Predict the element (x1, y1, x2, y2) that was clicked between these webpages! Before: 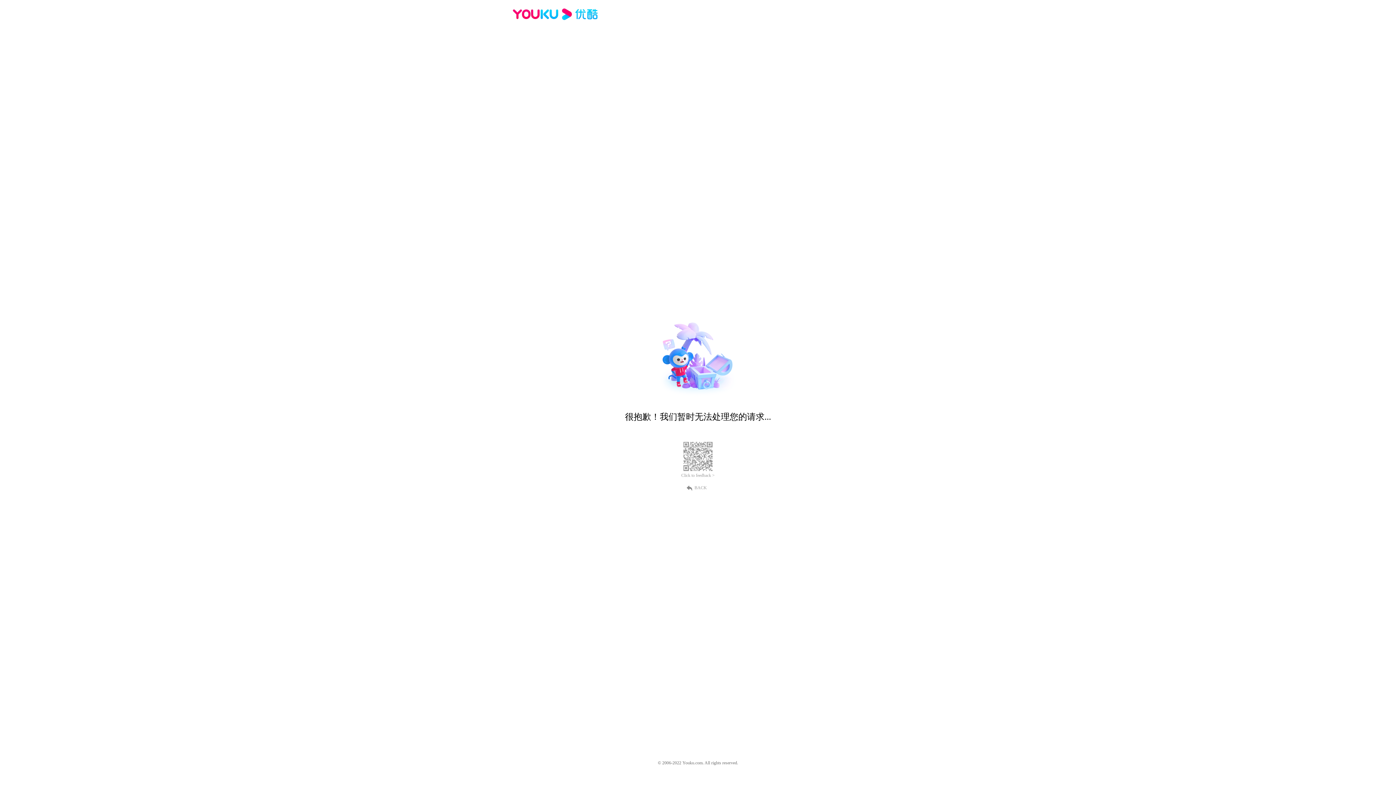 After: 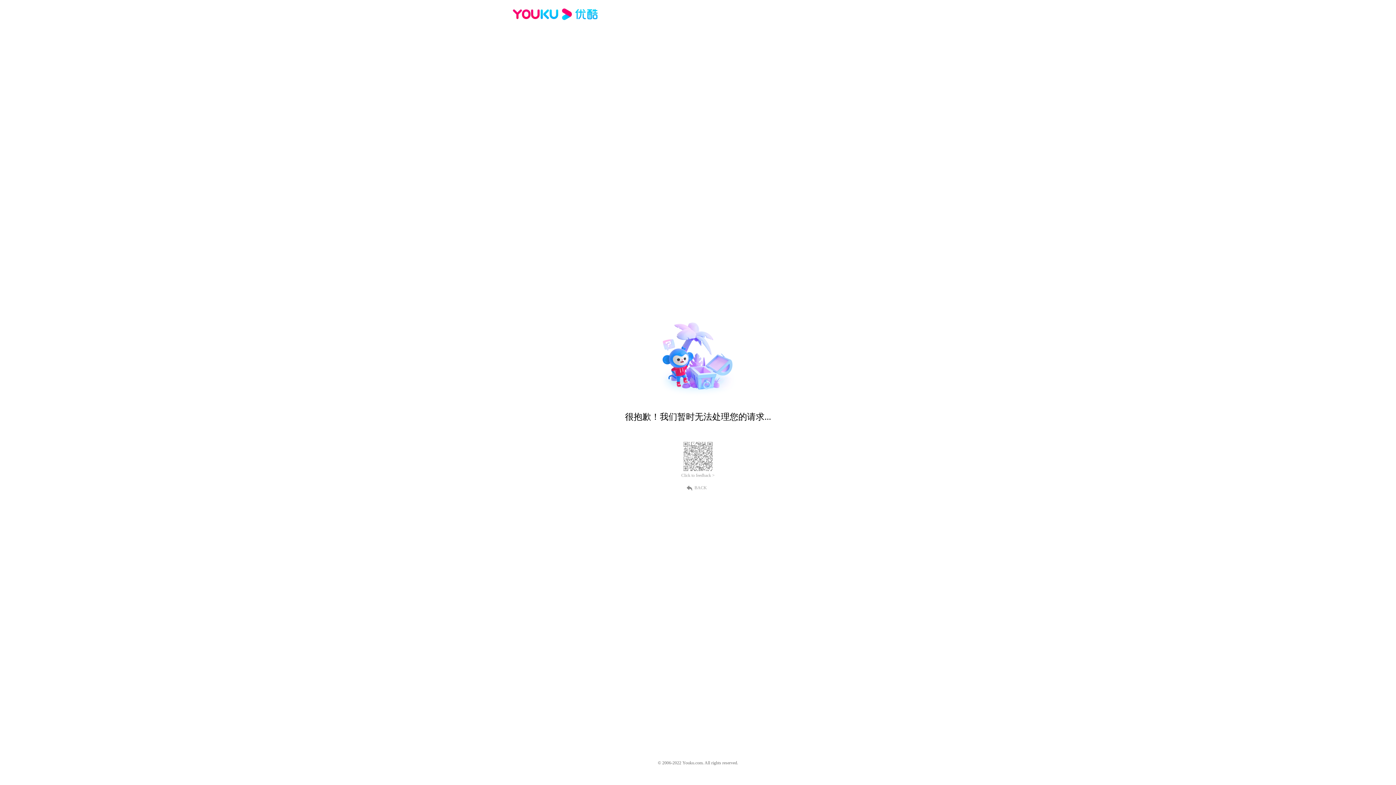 Action: bbox: (512, 16, 600, 25)